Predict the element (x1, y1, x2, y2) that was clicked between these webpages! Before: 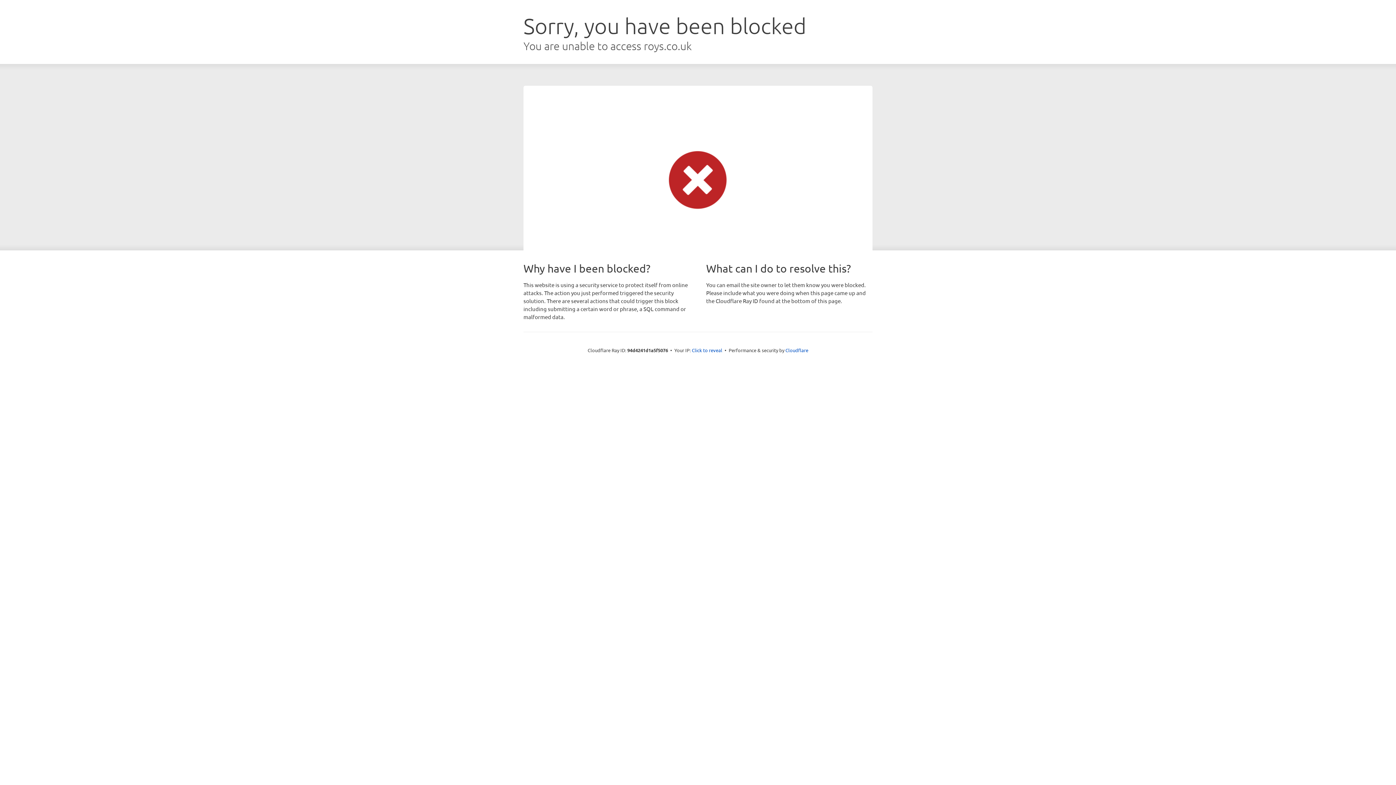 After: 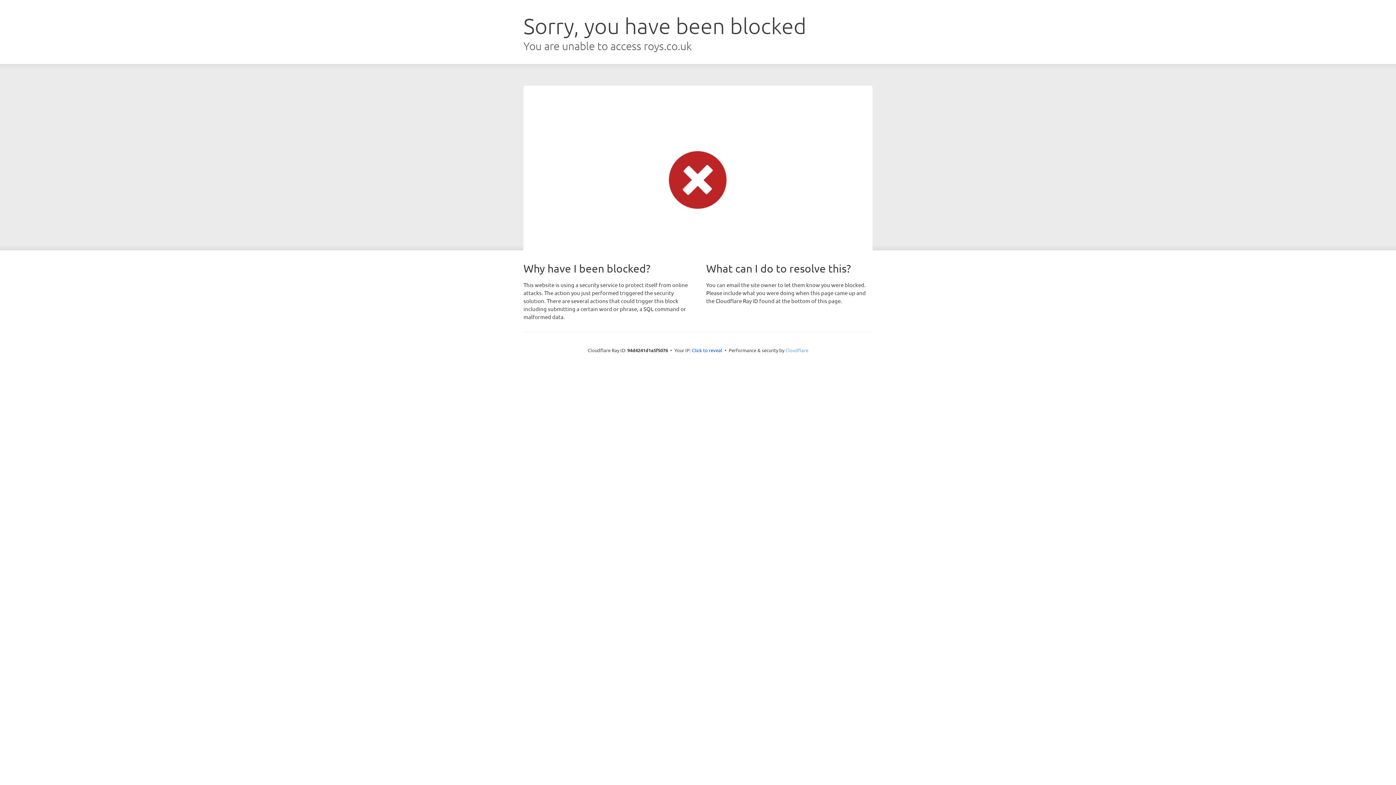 Action: bbox: (785, 347, 808, 353) label: Cloudflare